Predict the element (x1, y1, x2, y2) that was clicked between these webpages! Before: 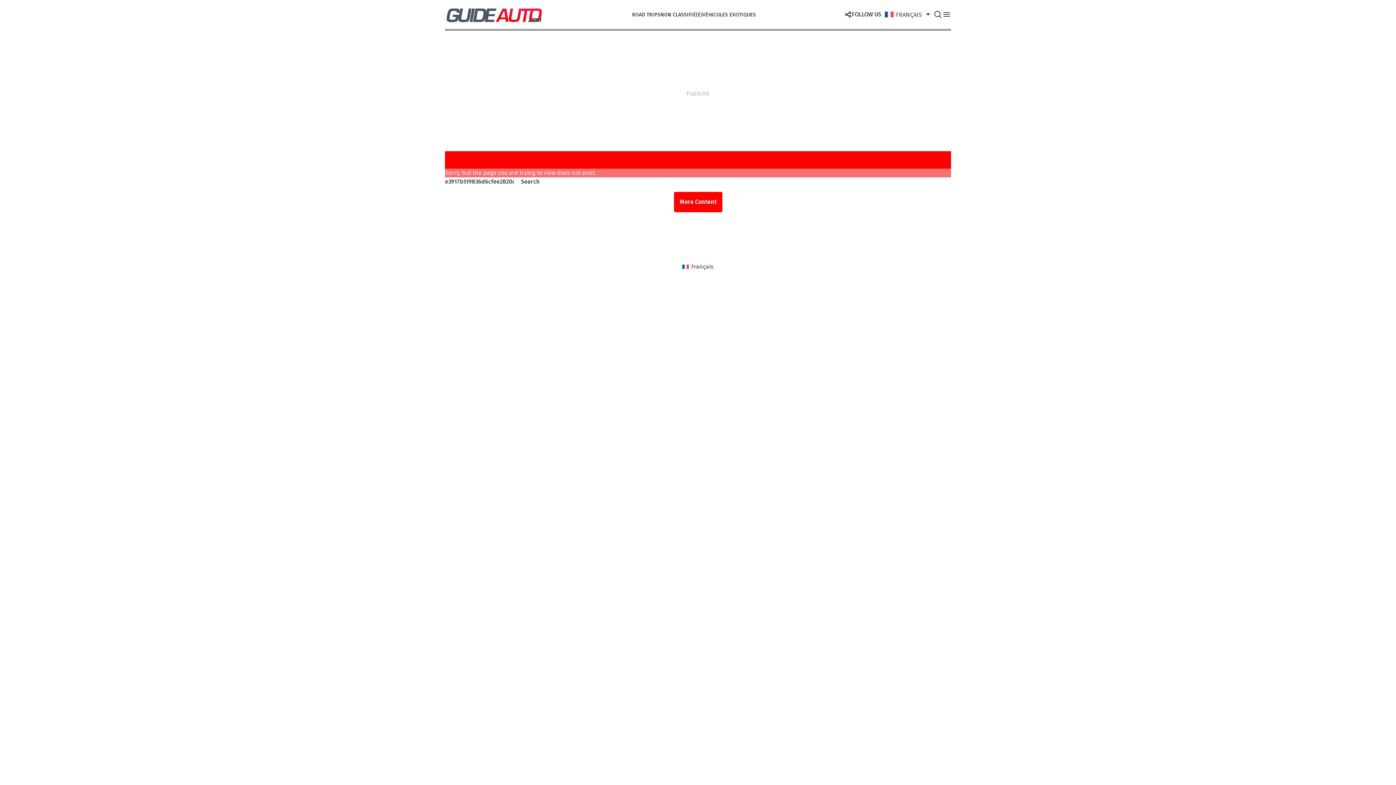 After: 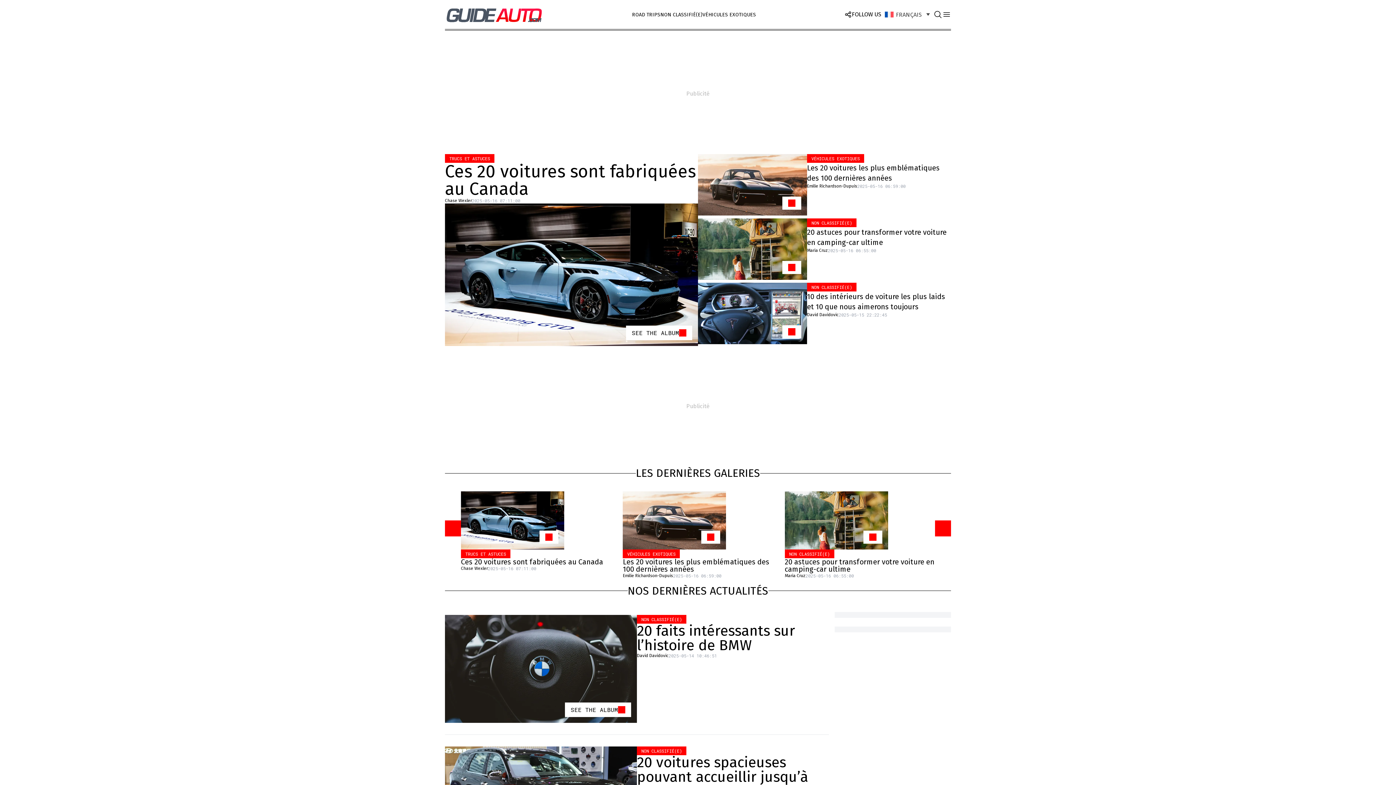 Action: bbox: (445, 5, 543, 23)